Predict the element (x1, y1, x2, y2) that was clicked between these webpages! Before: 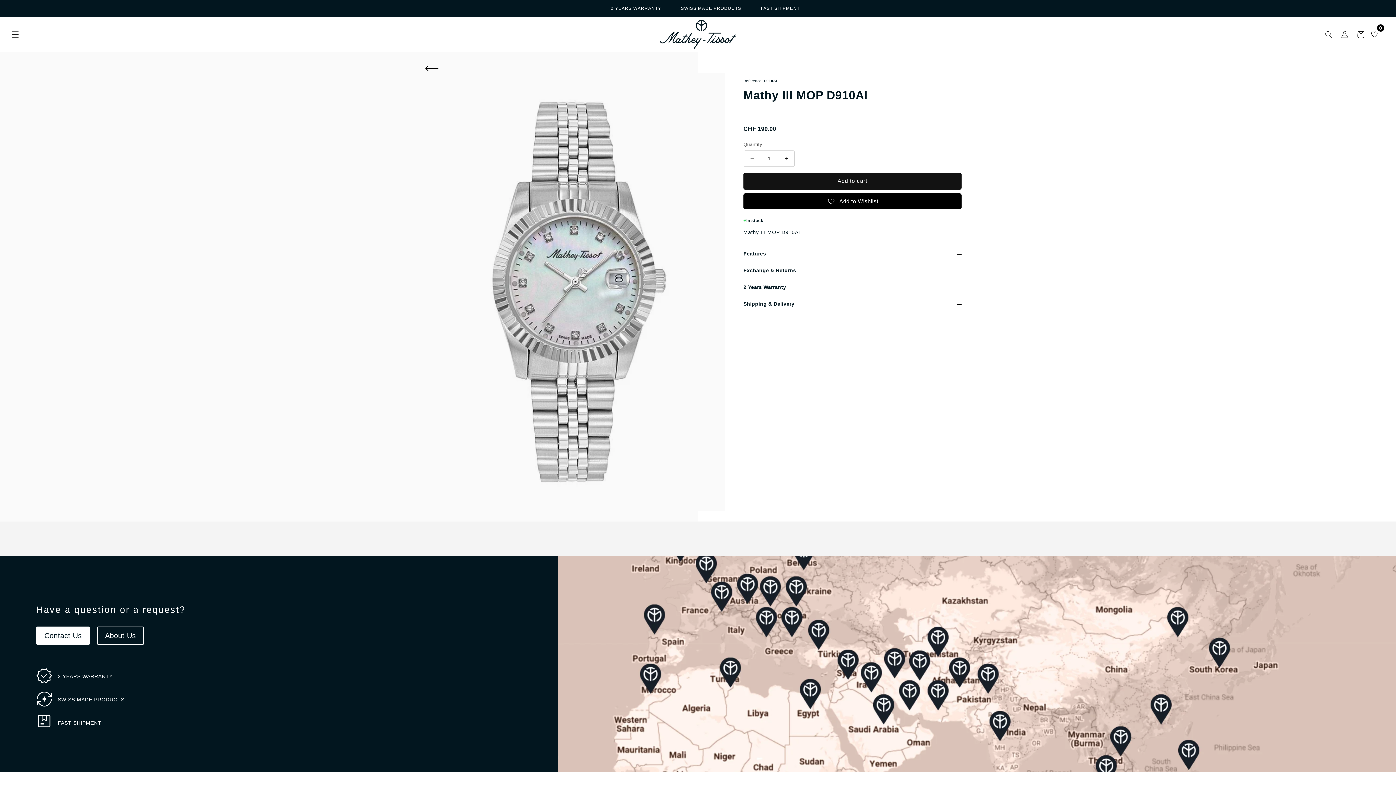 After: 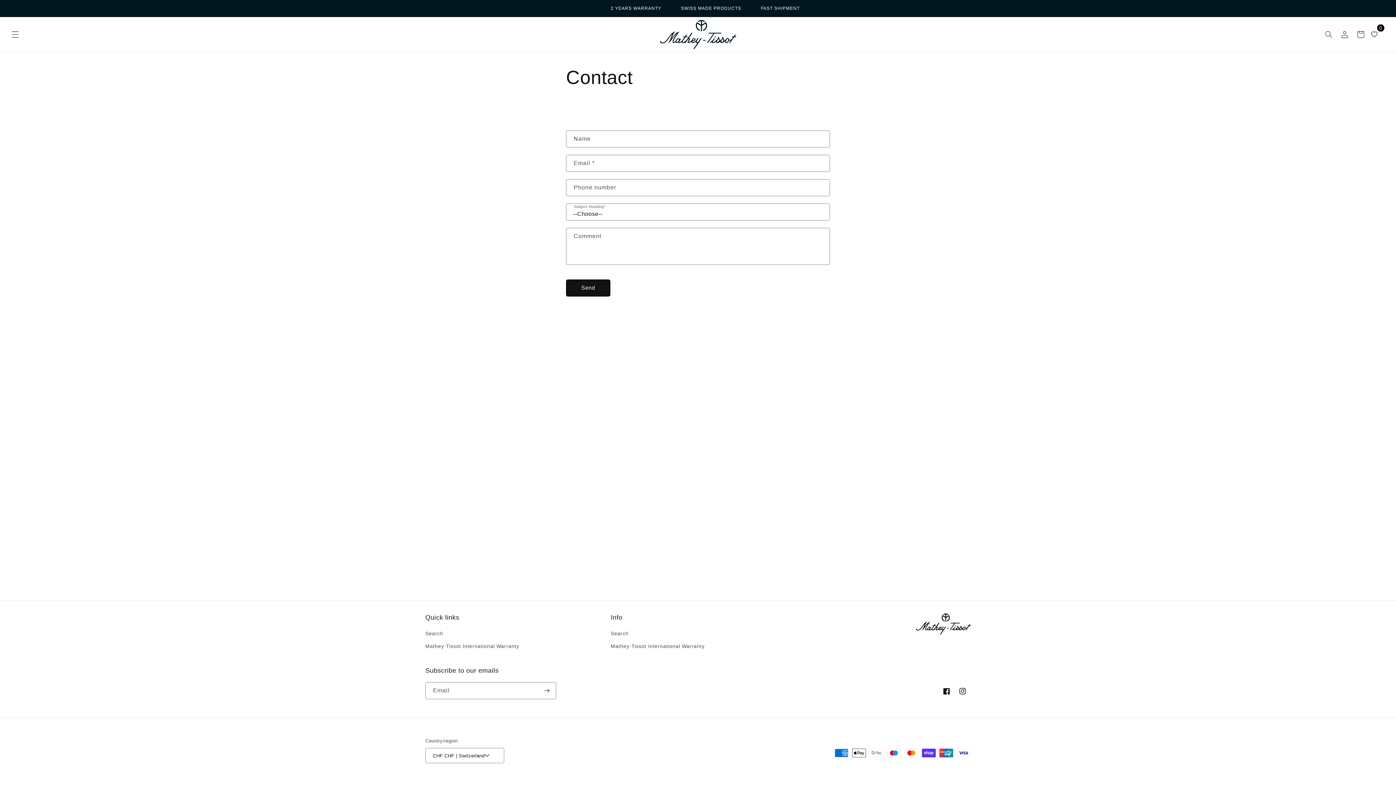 Action: label: Contact Us bbox: (36, 626, 89, 645)